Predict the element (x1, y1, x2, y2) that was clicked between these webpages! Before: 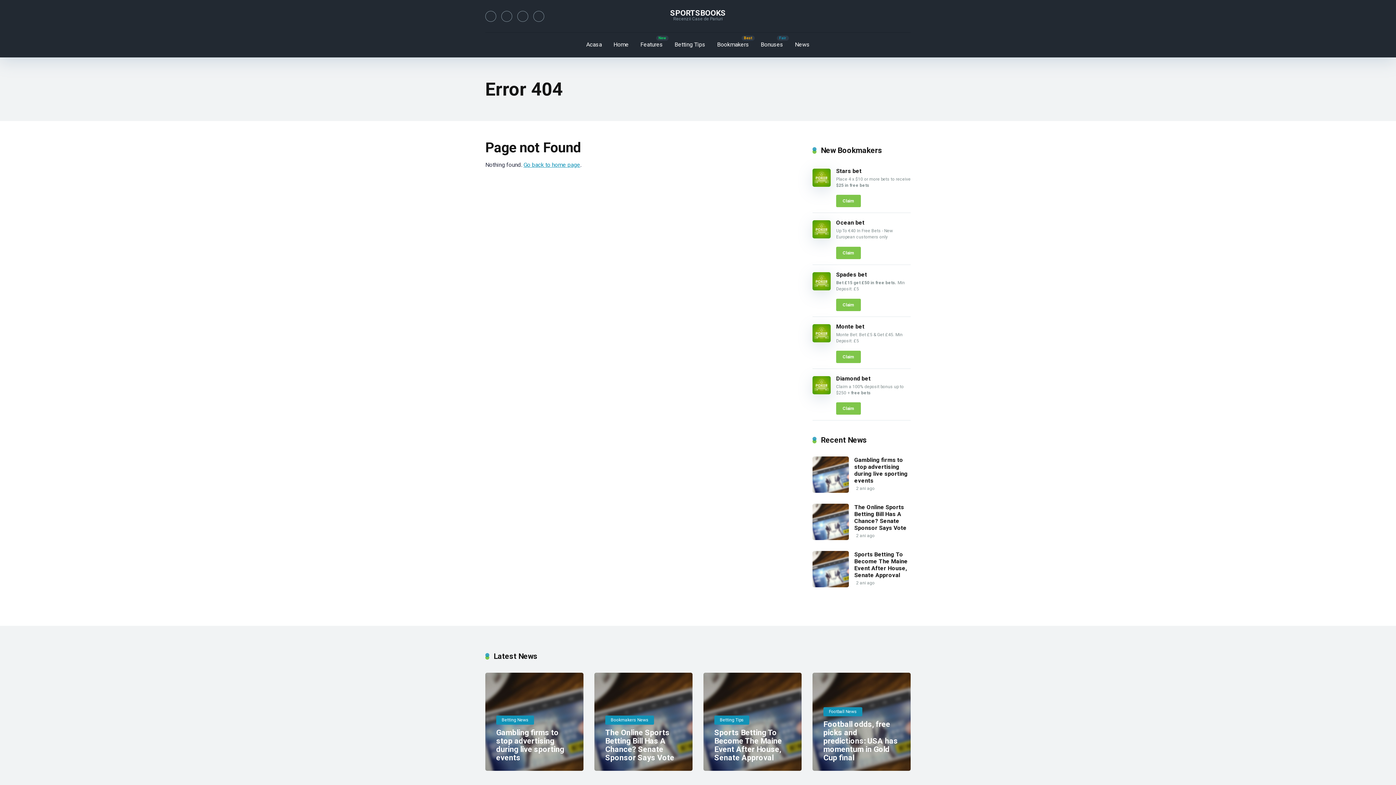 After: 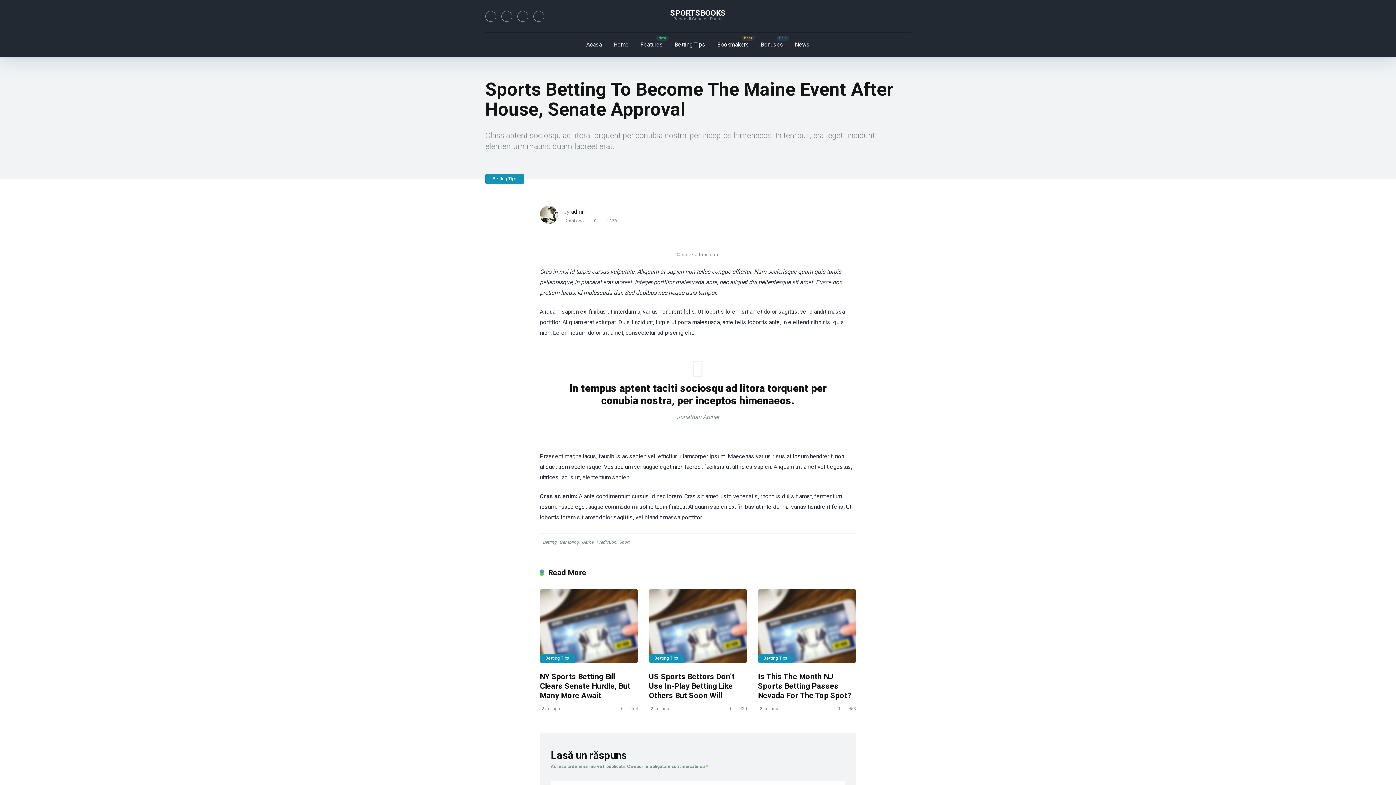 Action: label: Betting Tips
Sports Betting To Become The Maine Event After House, Senate Approval bbox: (703, 673, 801, 771)